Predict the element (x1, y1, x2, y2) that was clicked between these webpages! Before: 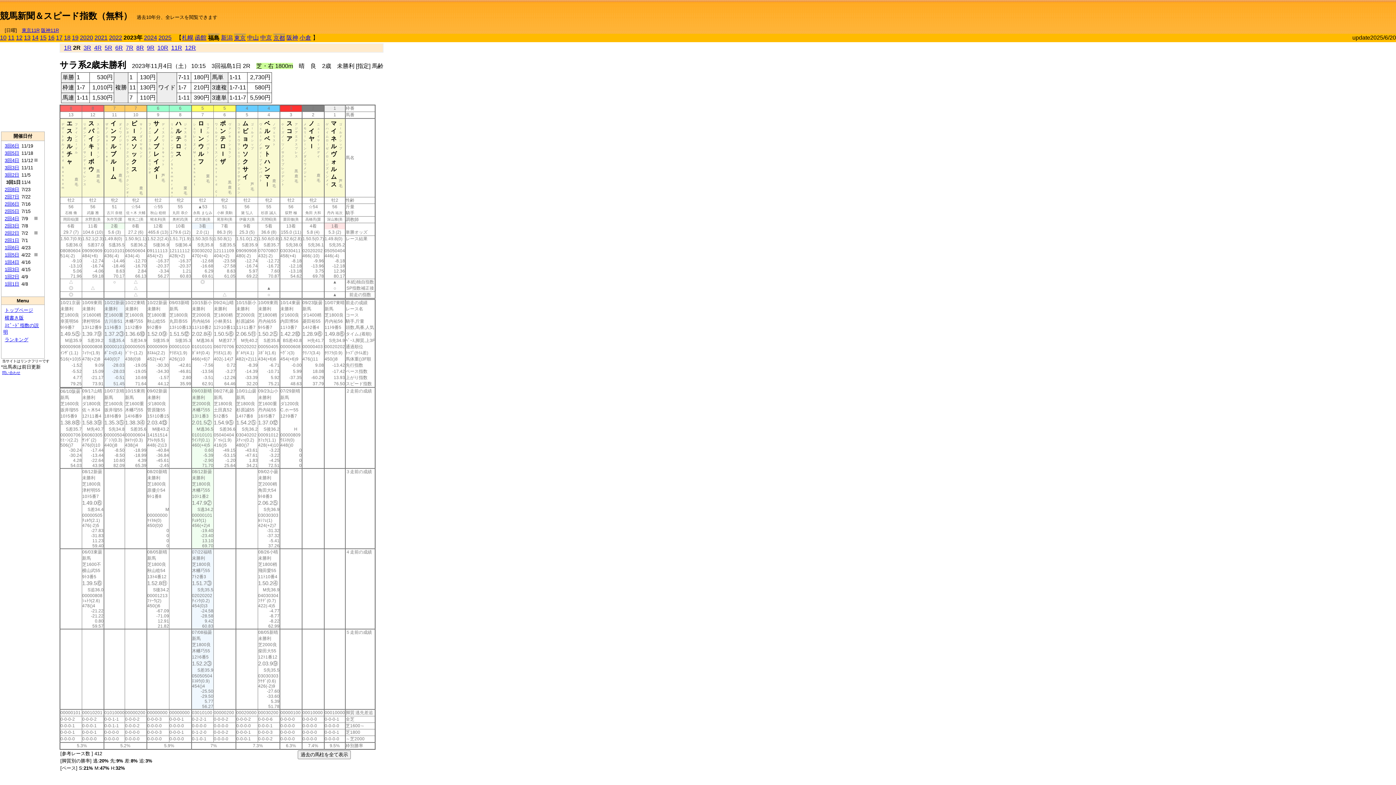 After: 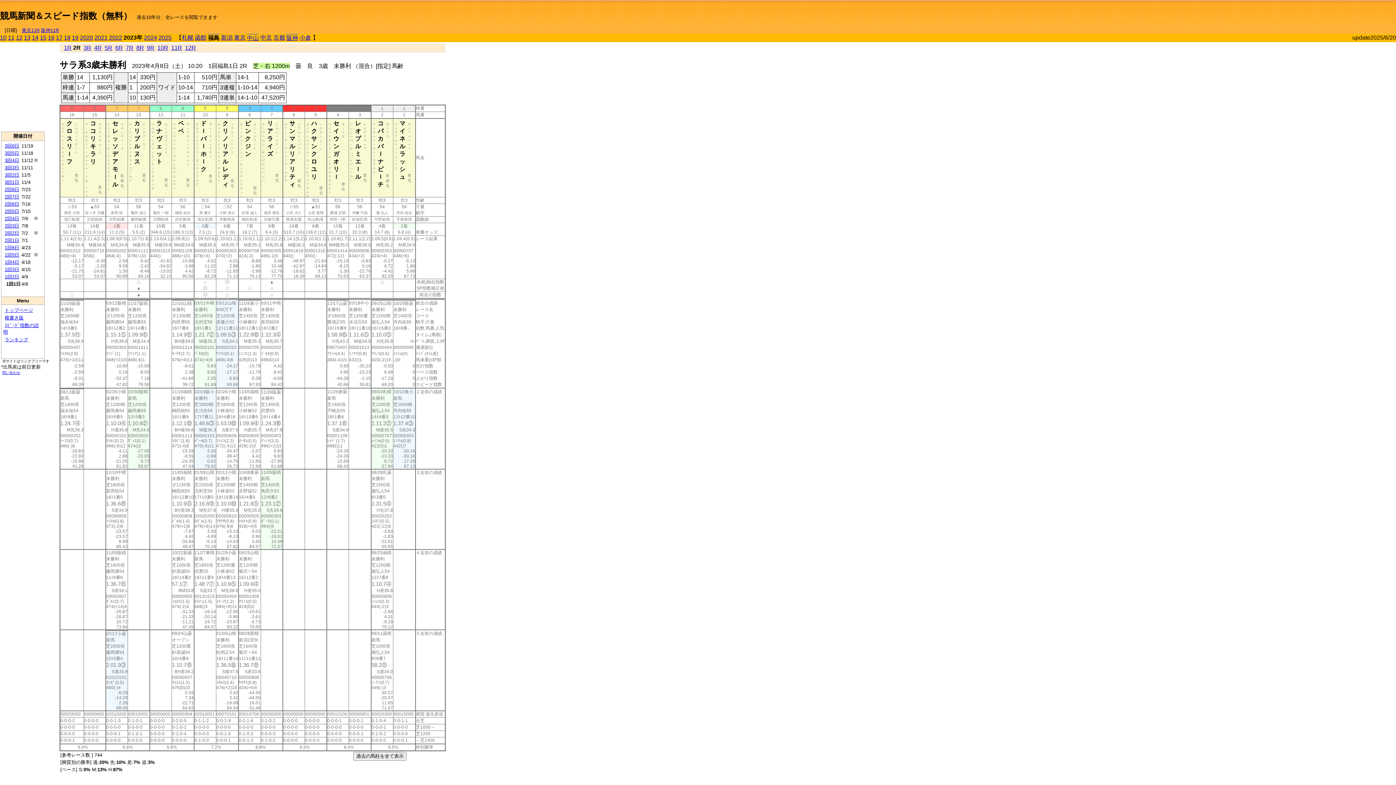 Action: bbox: (4, 281, 19, 286) label: 1回1日